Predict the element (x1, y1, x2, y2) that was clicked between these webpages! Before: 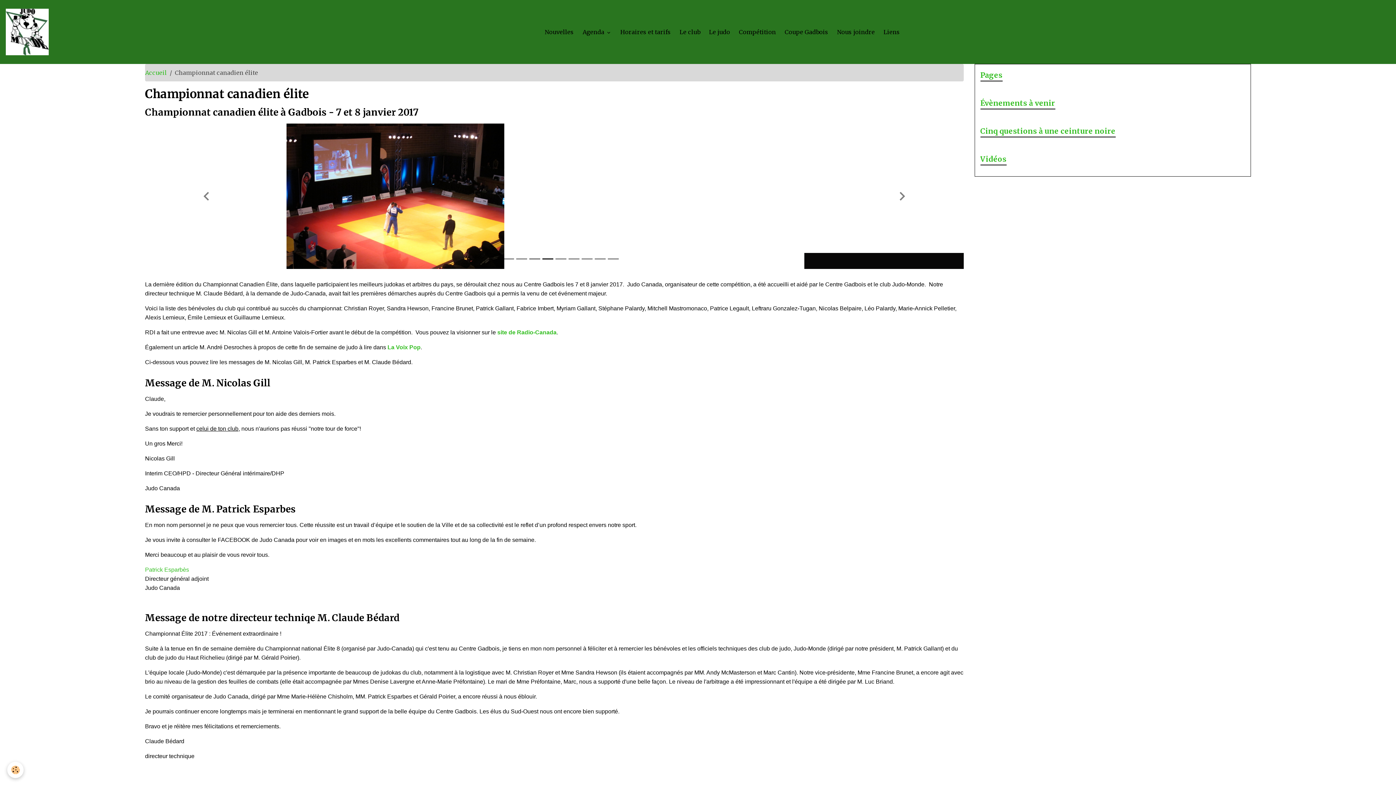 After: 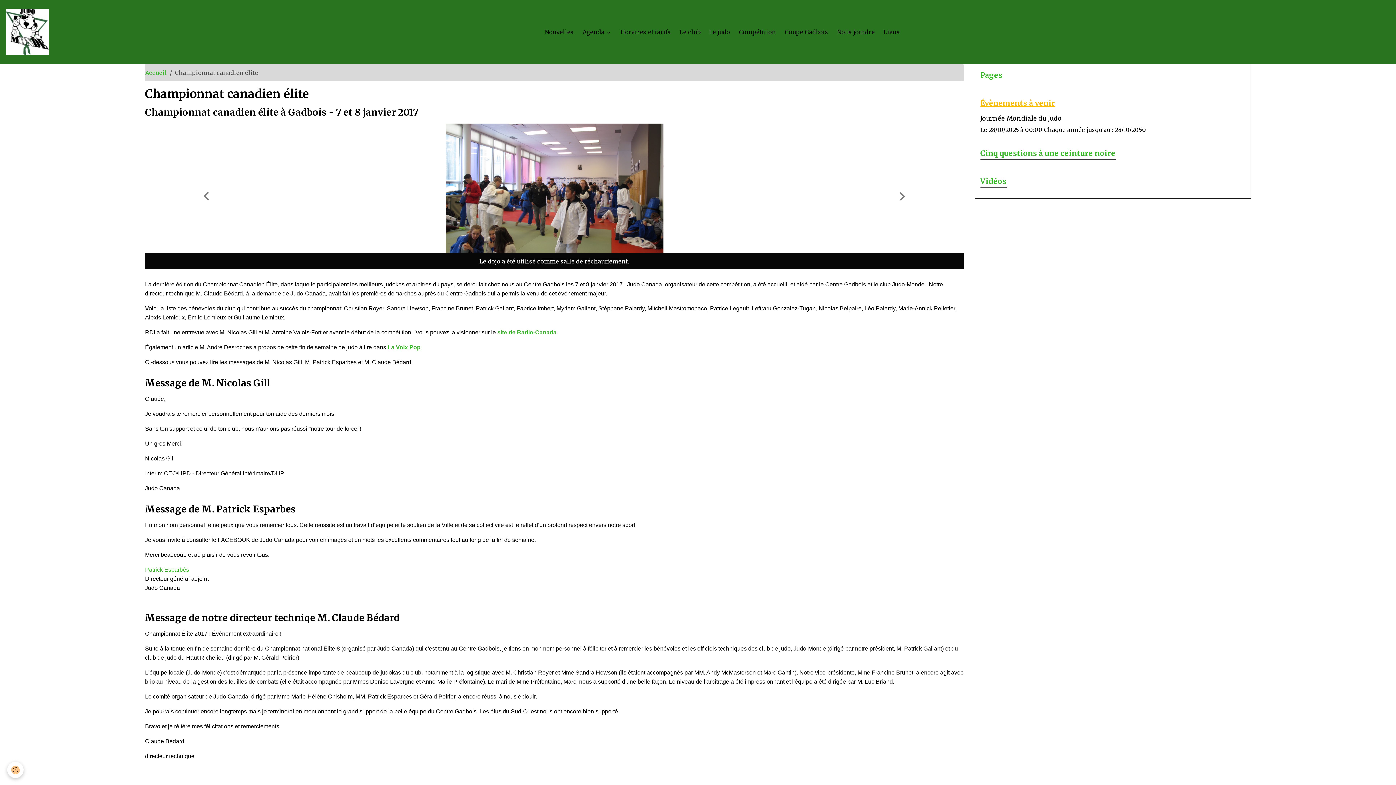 Action: label: Évènements à venir bbox: (980, 97, 1245, 109)